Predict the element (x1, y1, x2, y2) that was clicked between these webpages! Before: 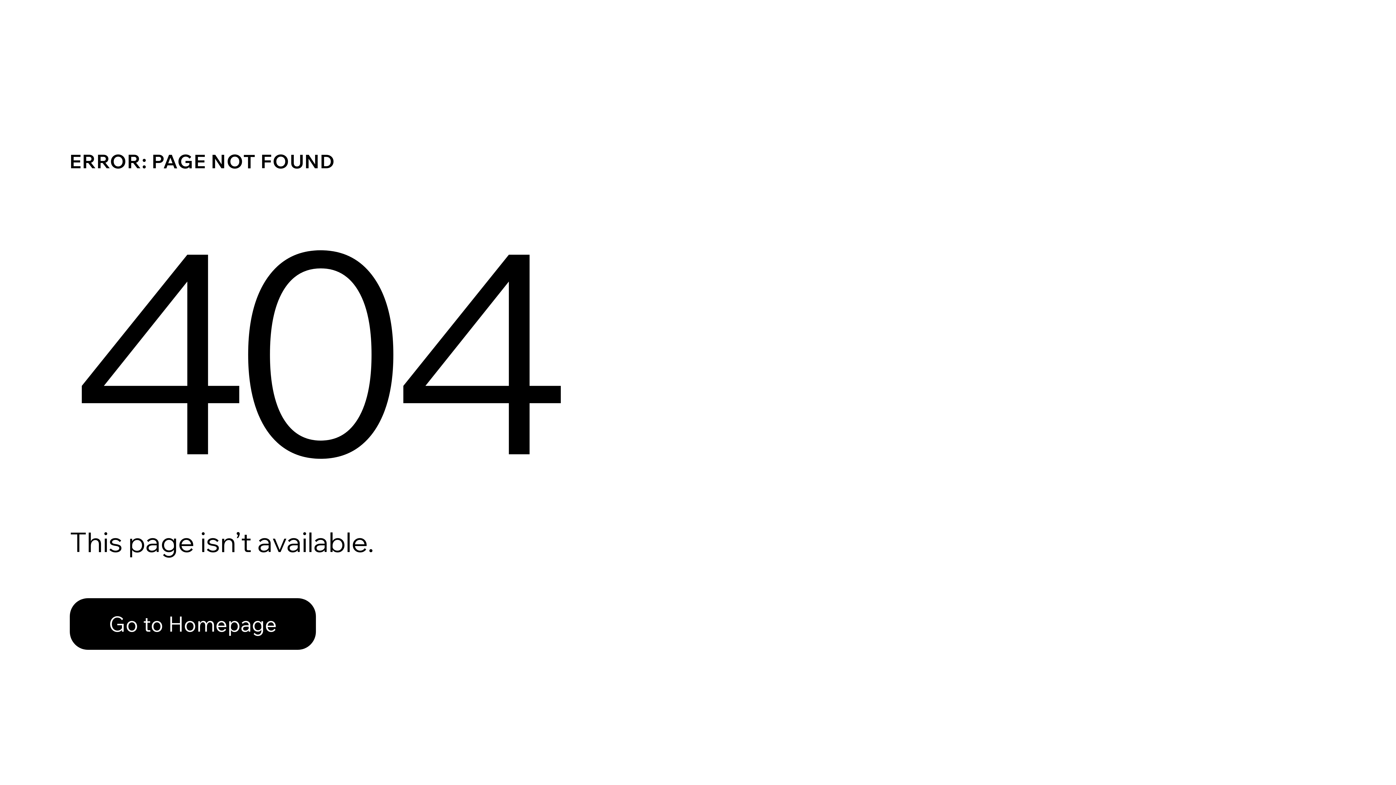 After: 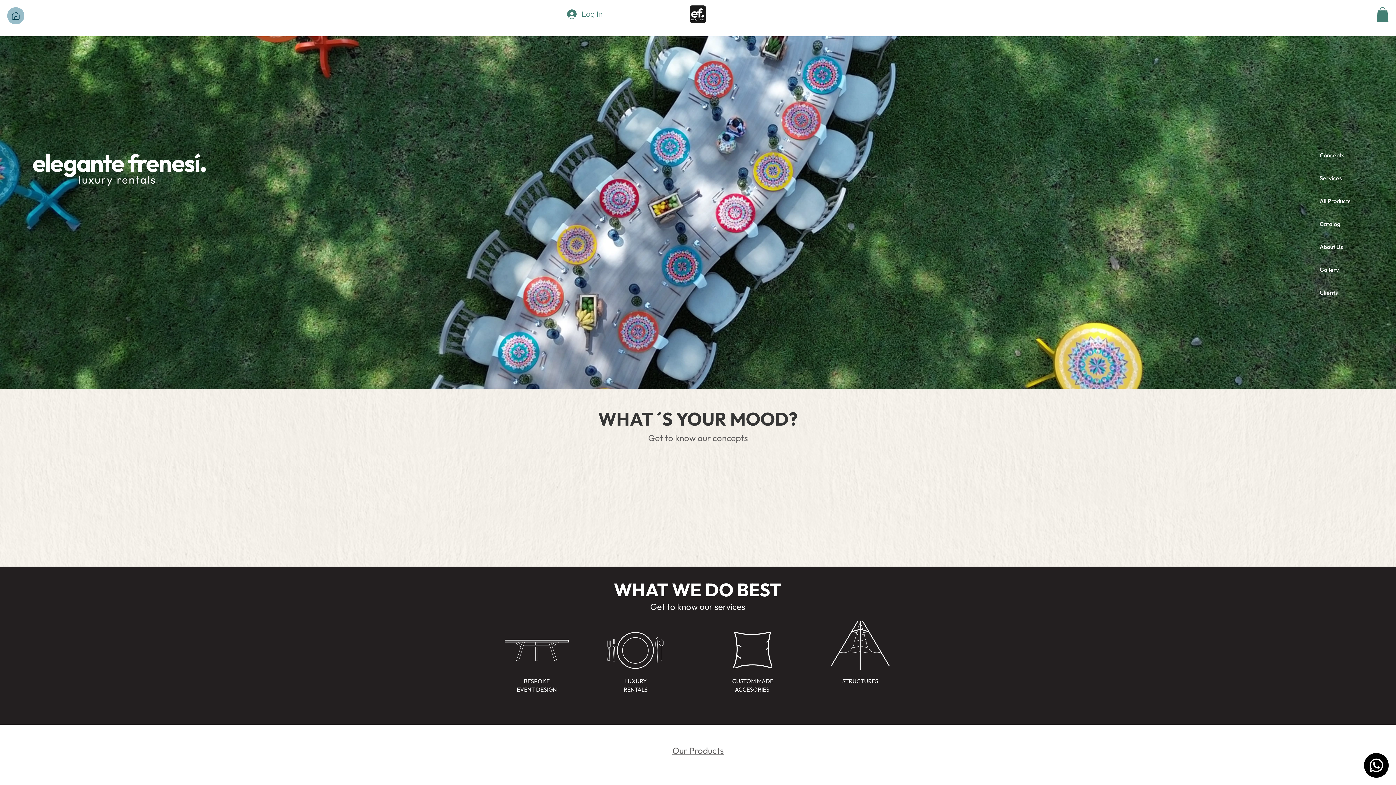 Action: label: Go to Homepage bbox: (69, 598, 316, 650)